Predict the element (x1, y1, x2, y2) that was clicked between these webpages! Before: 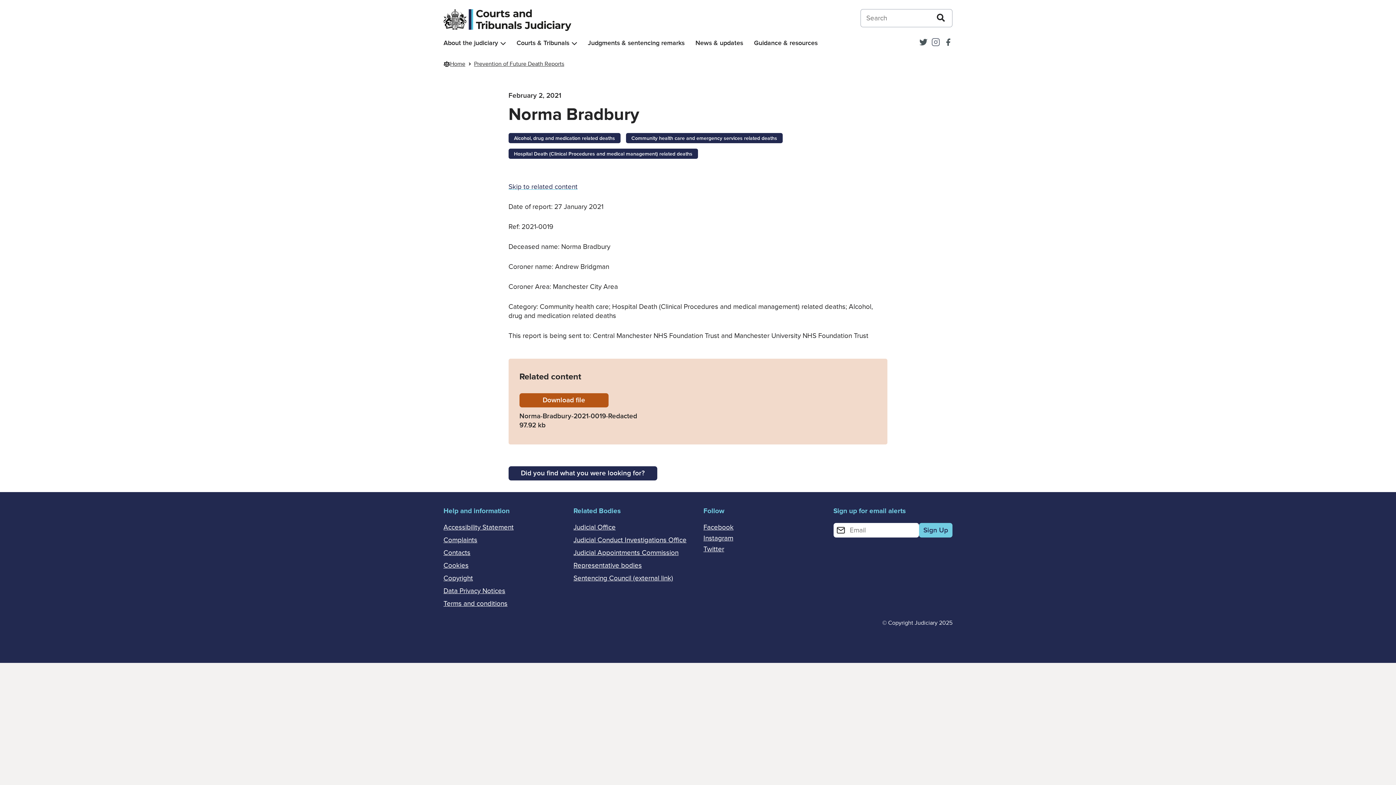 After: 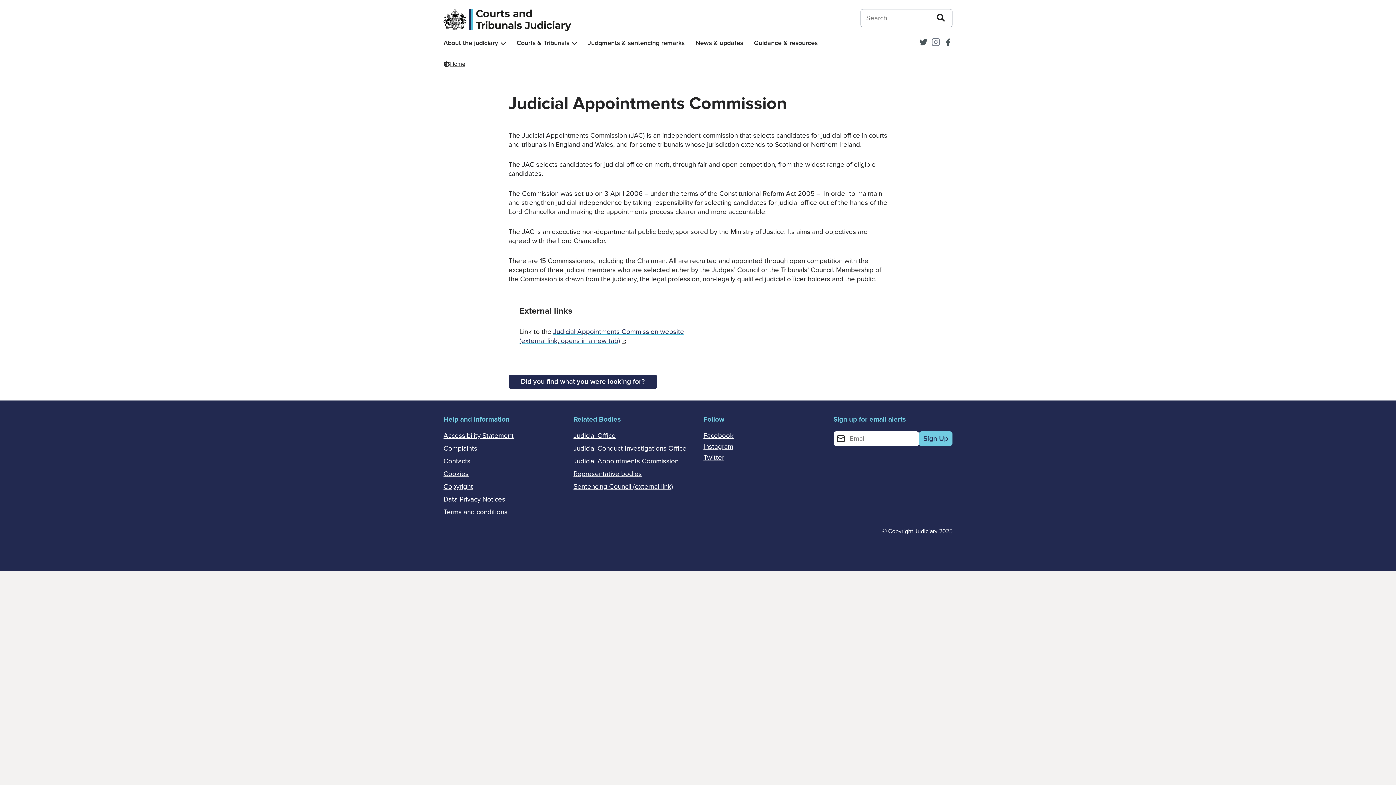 Action: label: Judicial Appointments Commission bbox: (573, 549, 678, 557)